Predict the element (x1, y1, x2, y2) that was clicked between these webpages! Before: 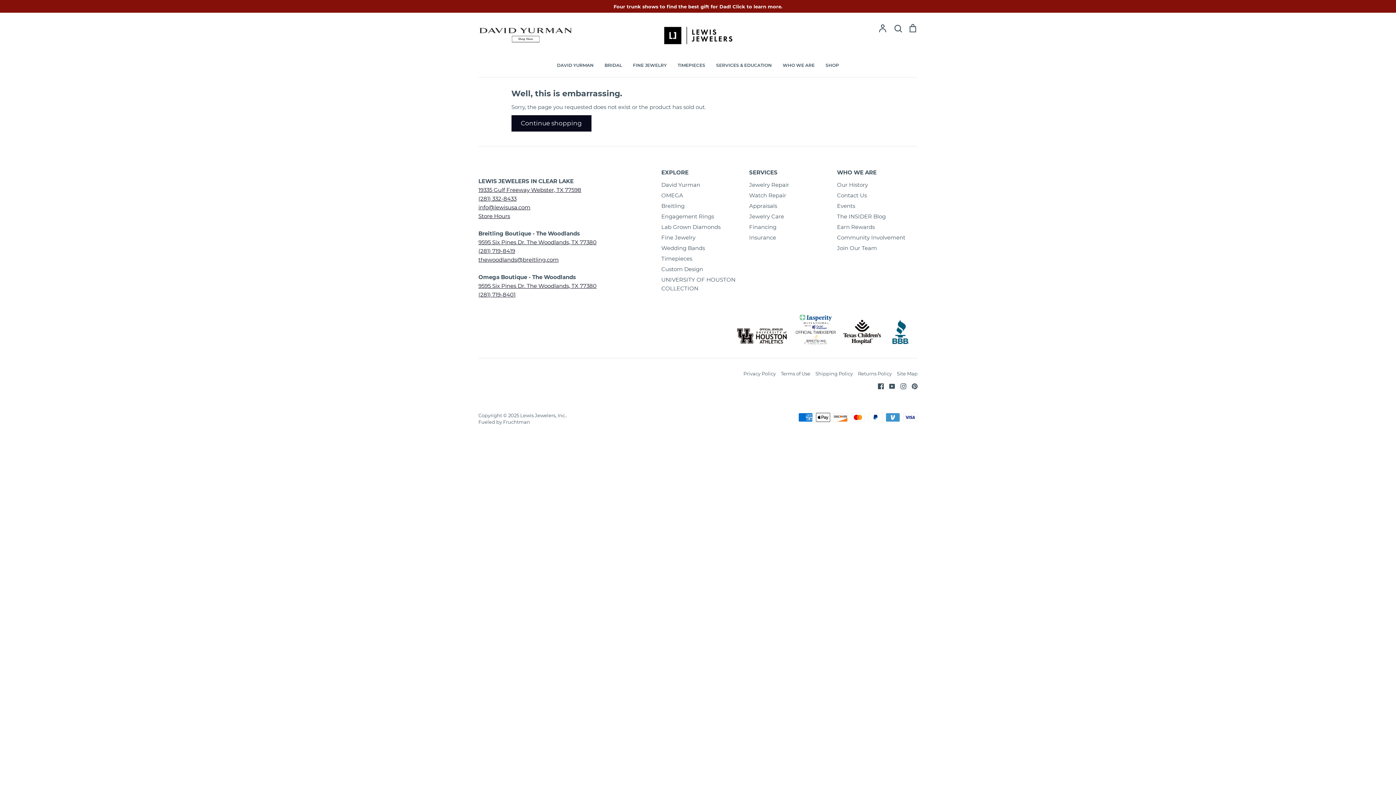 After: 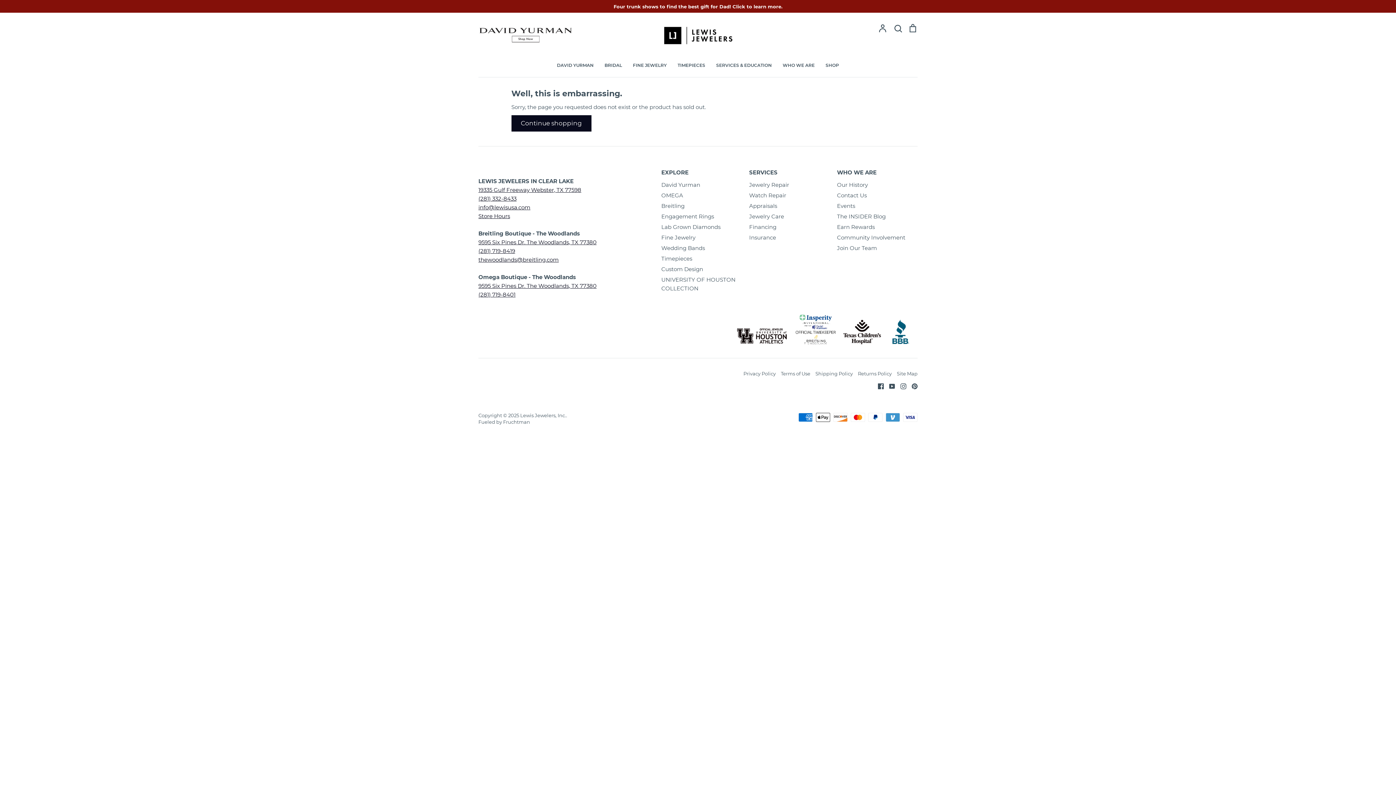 Action: label: 9595 Six Pines Dr. The Woodlands, TX 77380 bbox: (478, 282, 596, 289)